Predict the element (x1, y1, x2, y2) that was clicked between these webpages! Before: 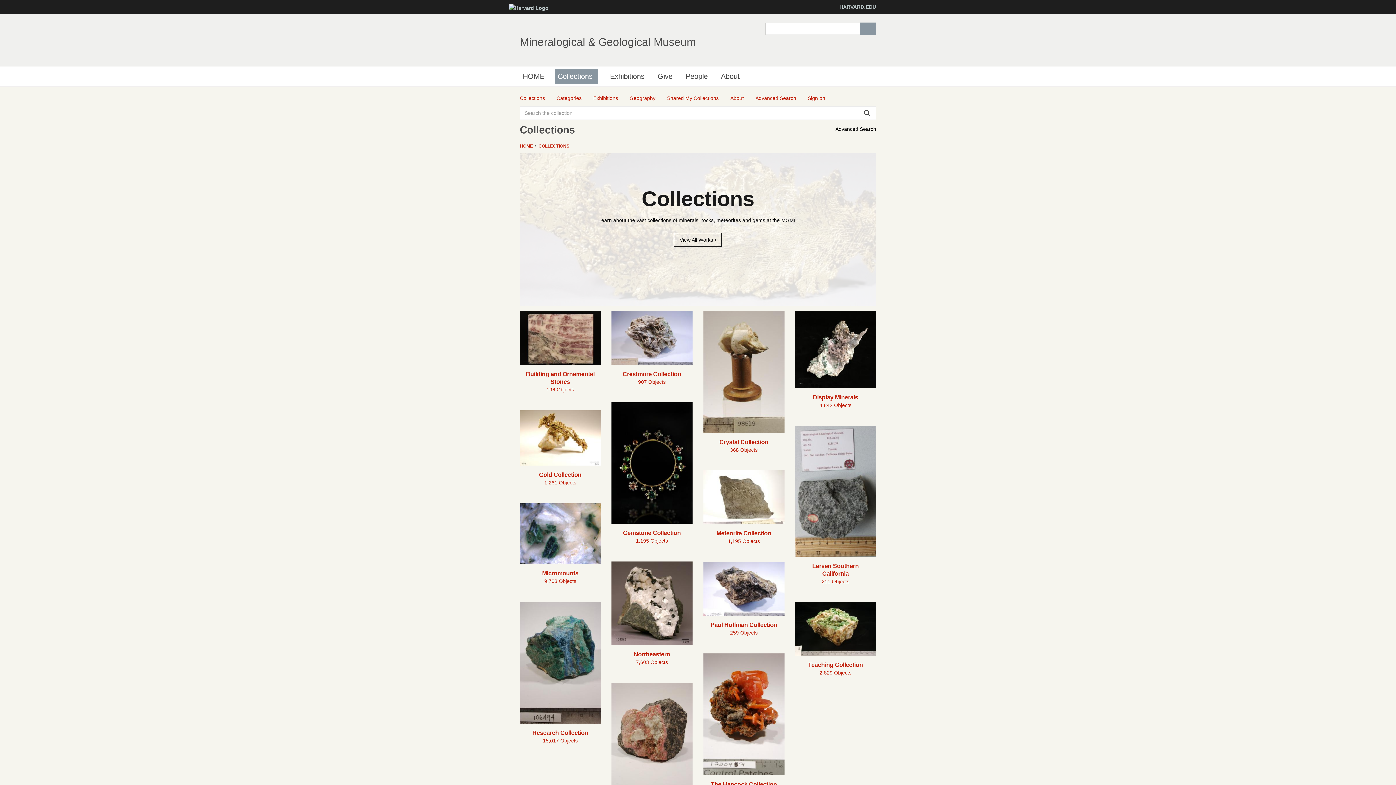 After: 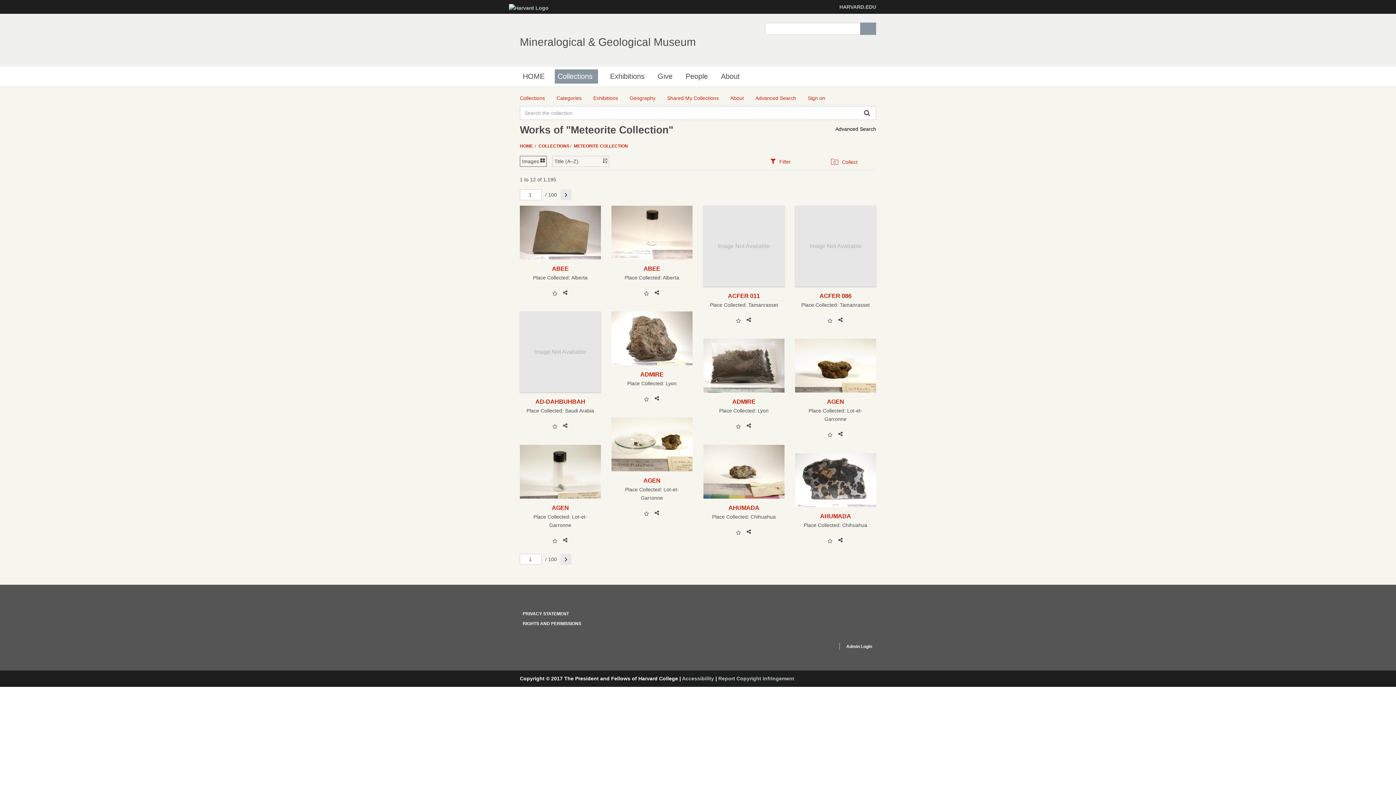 Action: bbox: (703, 470, 784, 524)